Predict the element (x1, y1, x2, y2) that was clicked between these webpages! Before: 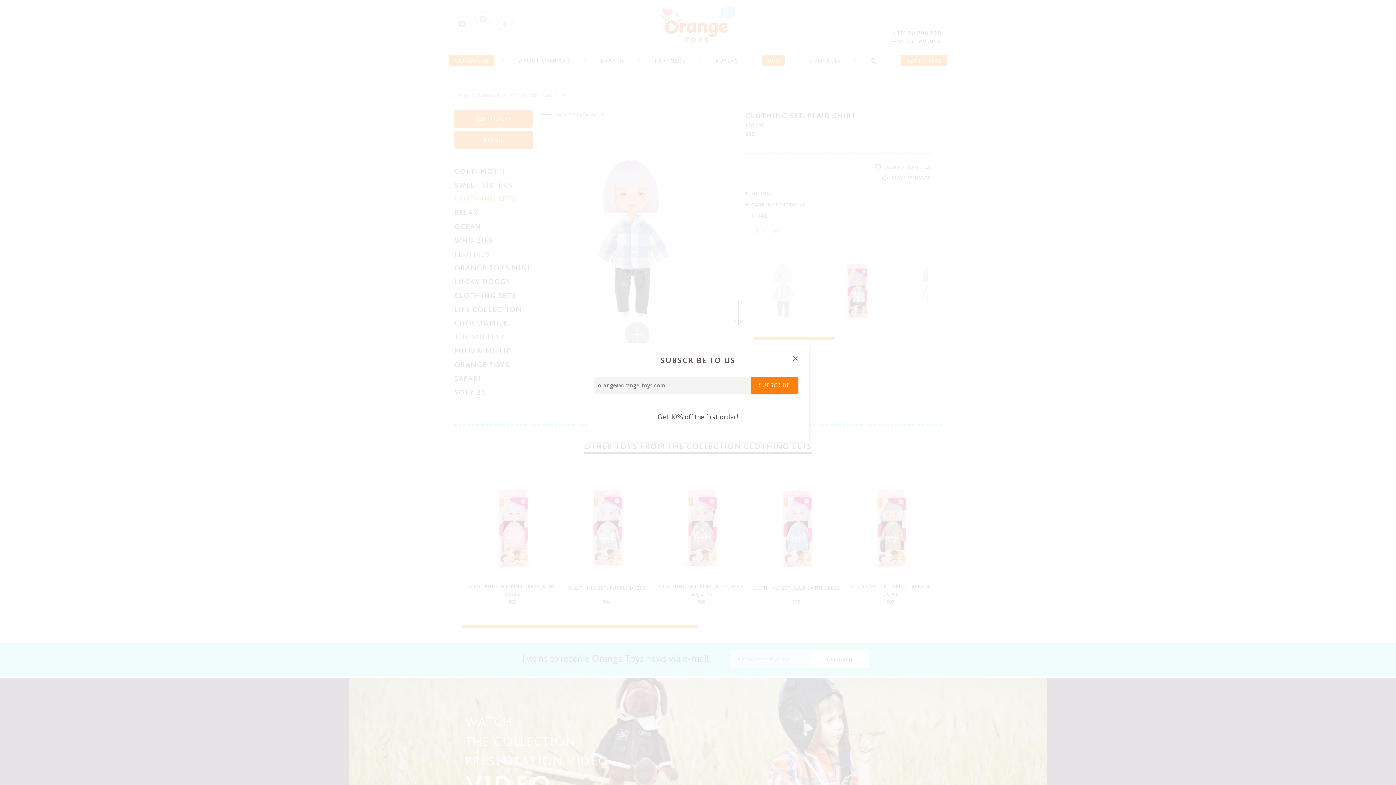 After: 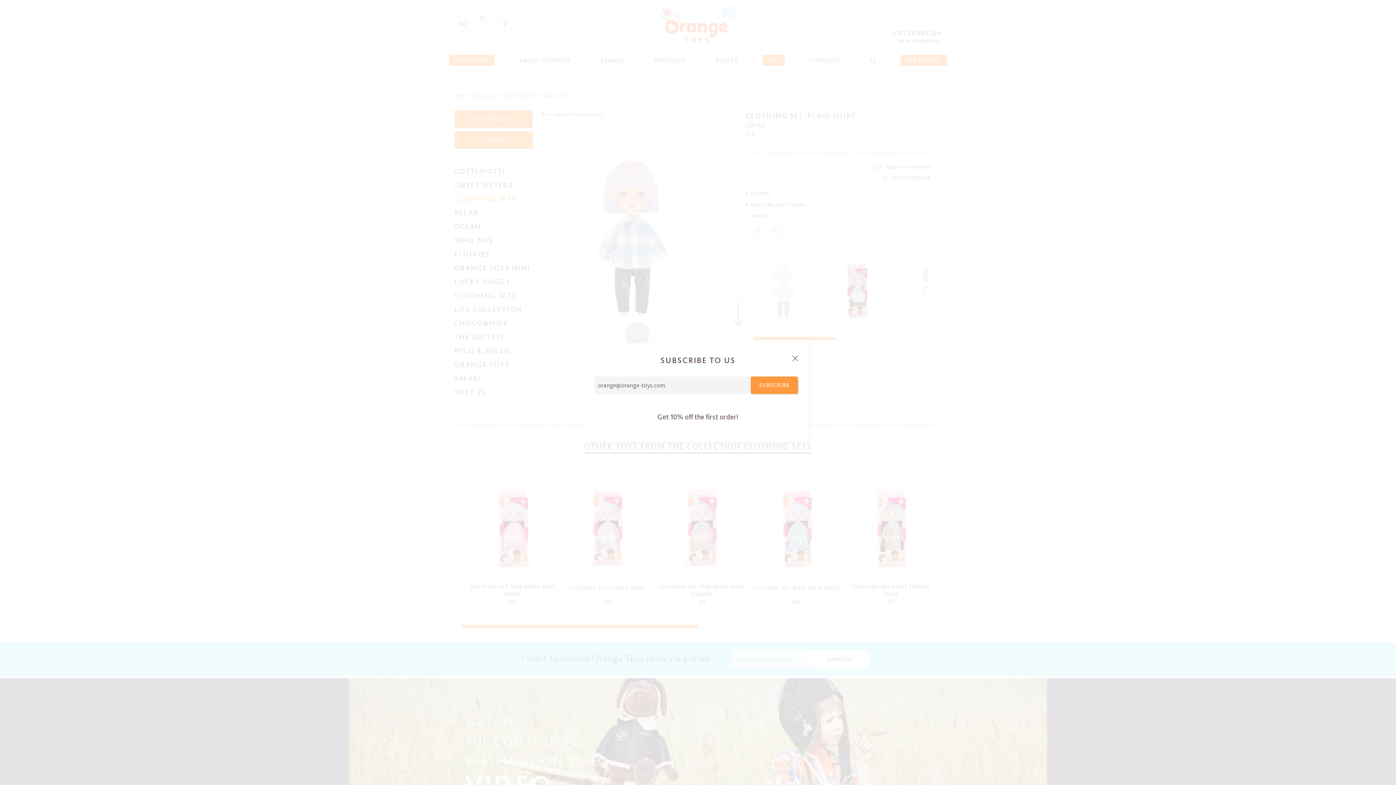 Action: label: SUBSCRIBE bbox: (750, 376, 798, 394)